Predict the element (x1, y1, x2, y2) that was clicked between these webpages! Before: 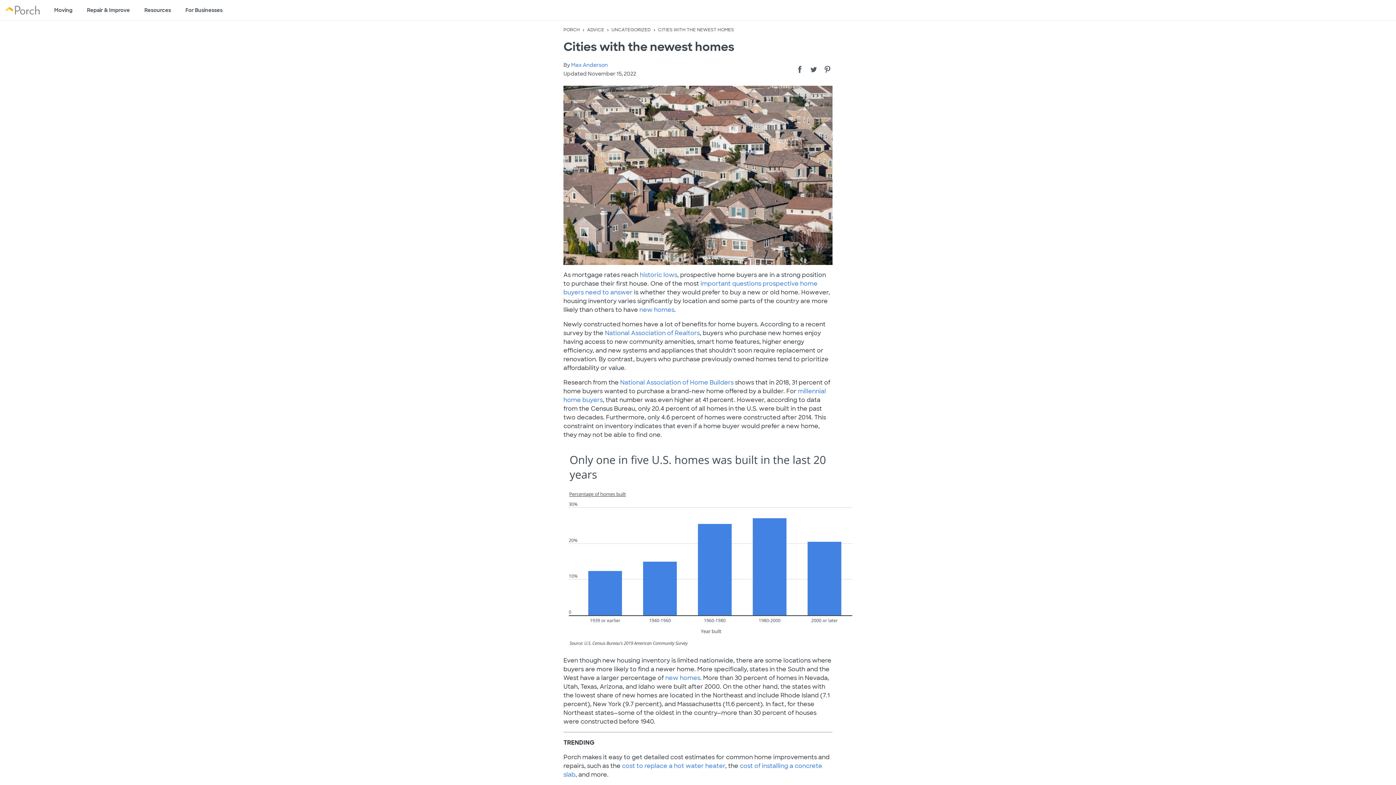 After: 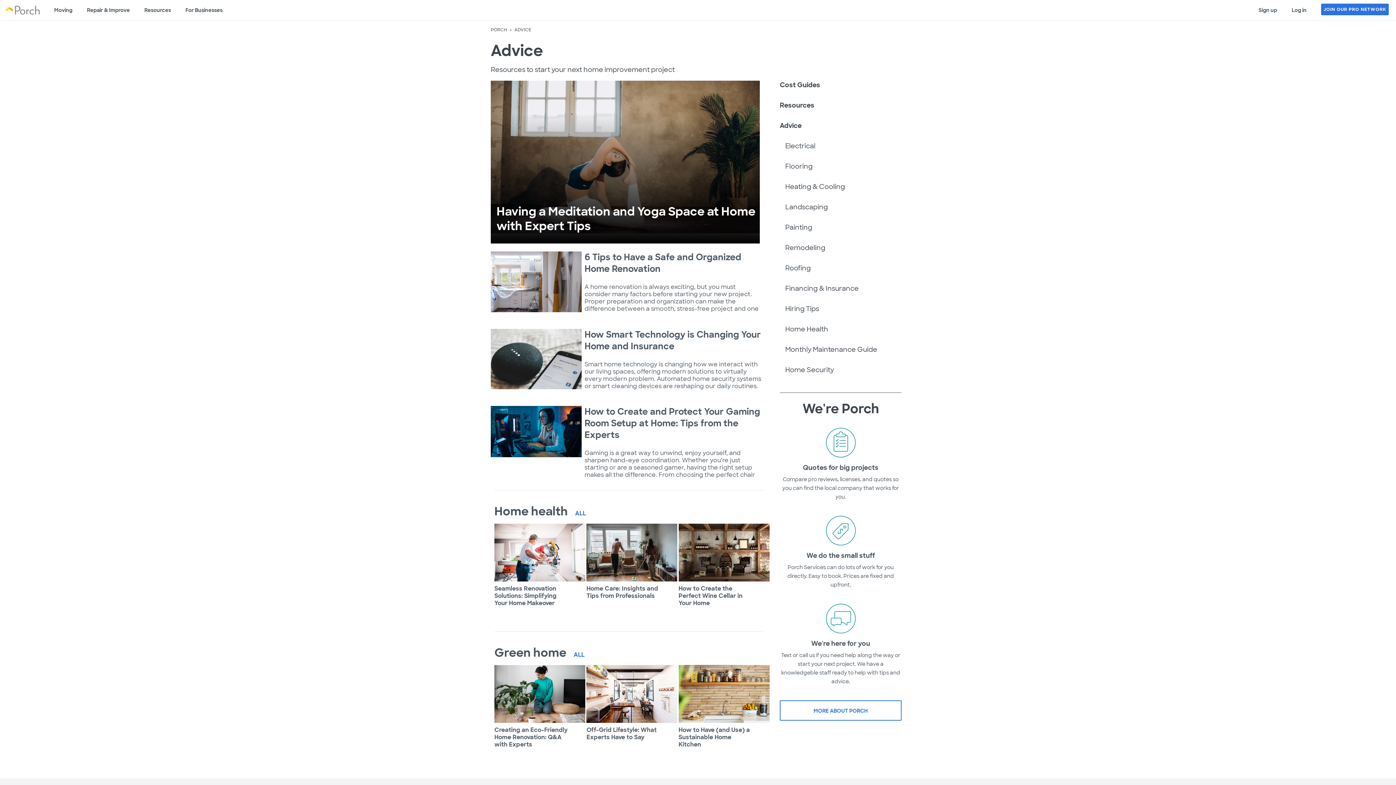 Action: bbox: (587, 26, 604, 32) label: ADVICE